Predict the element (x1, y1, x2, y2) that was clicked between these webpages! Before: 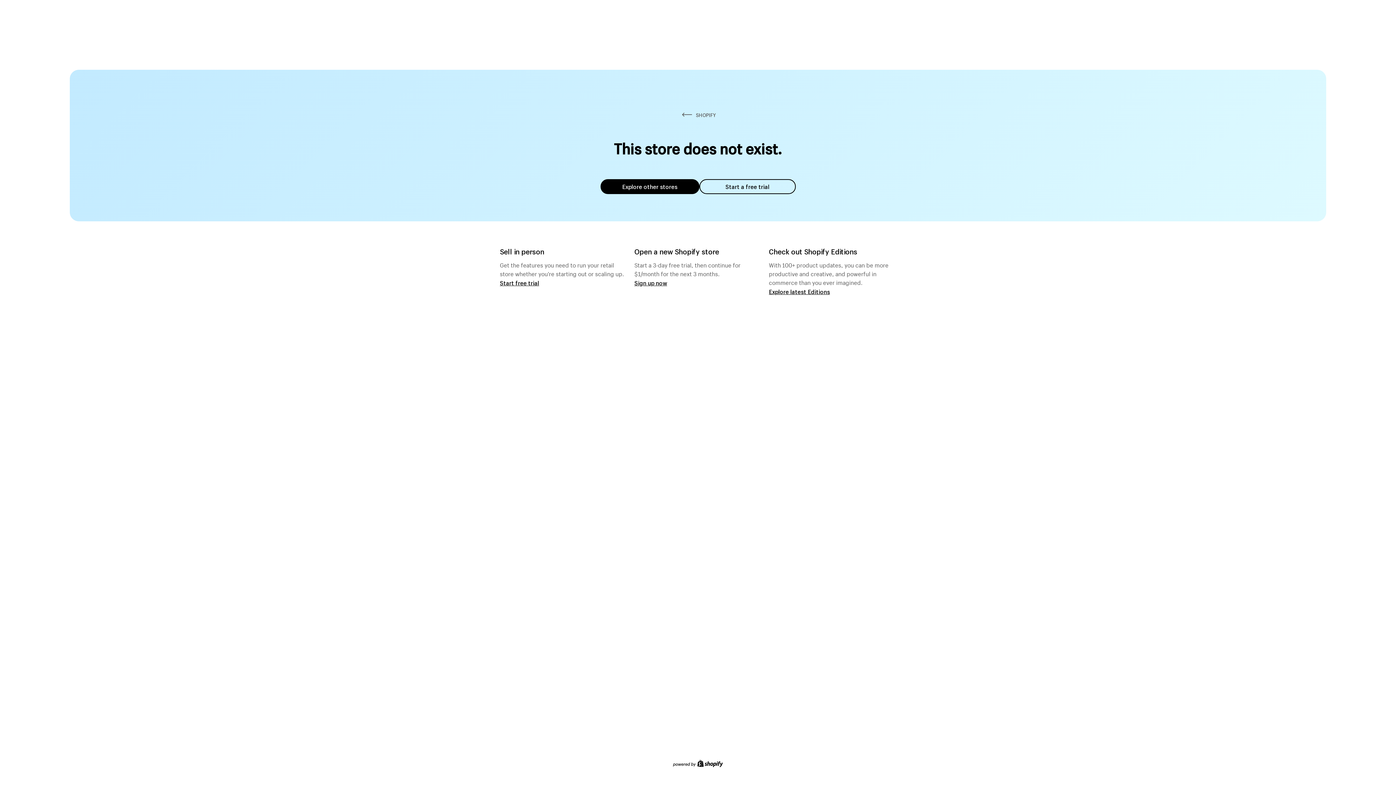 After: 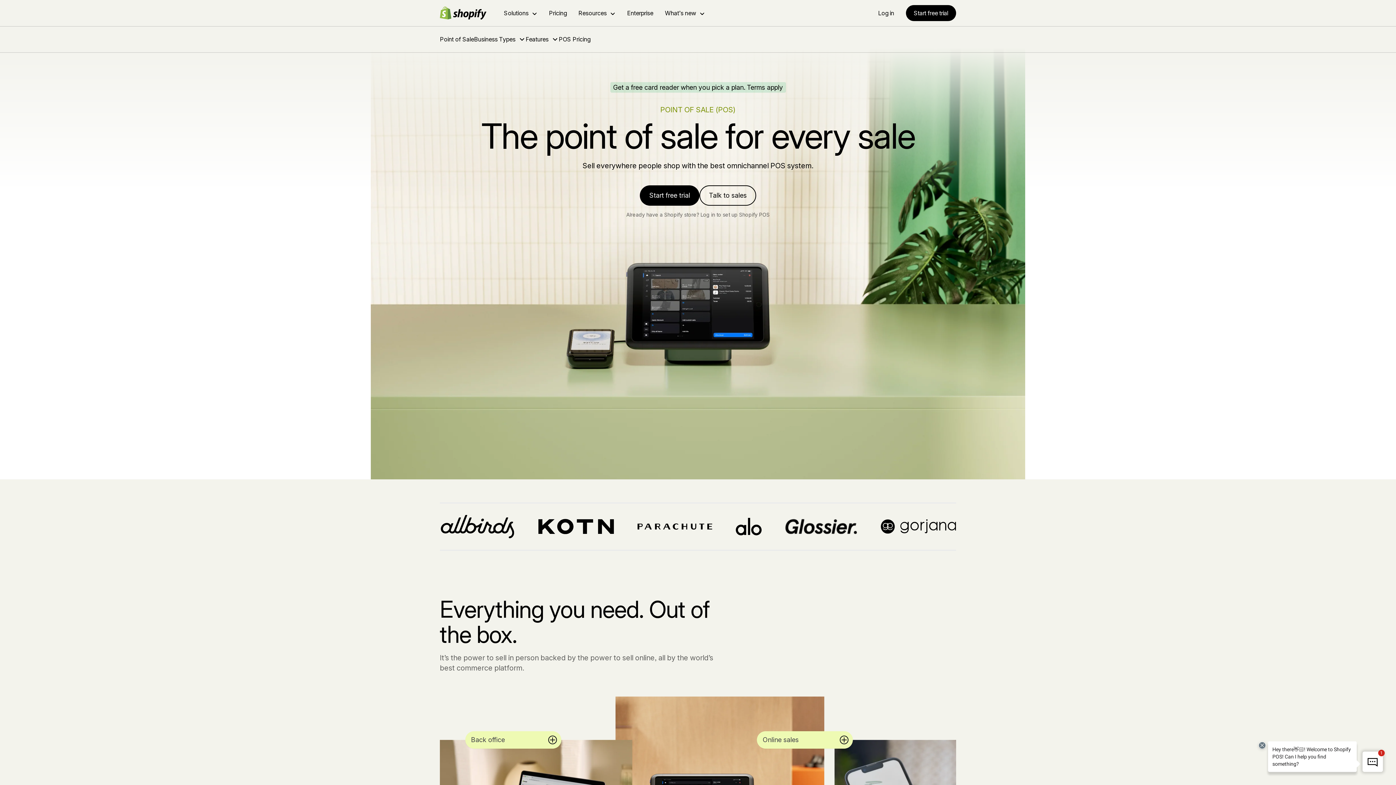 Action: label: Start free trial bbox: (500, 279, 539, 286)